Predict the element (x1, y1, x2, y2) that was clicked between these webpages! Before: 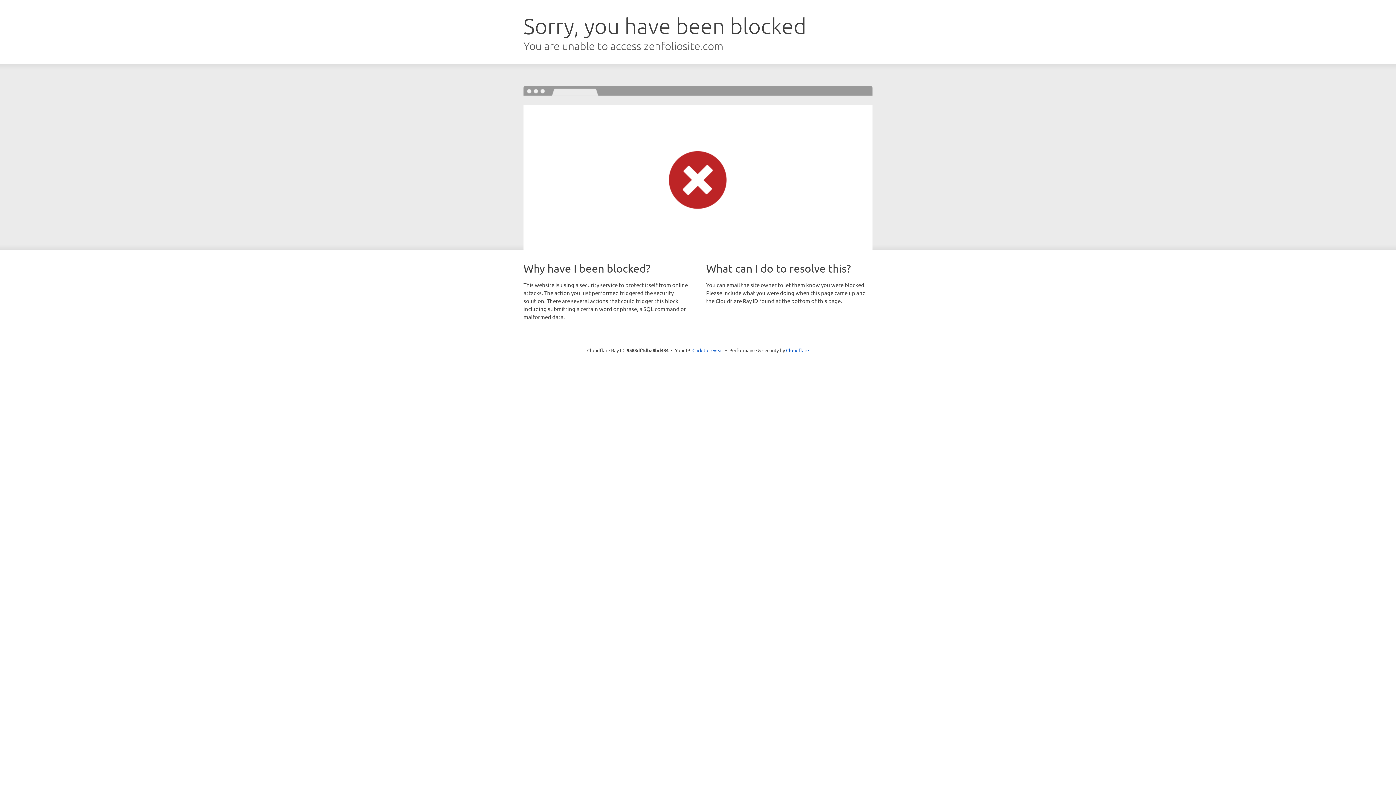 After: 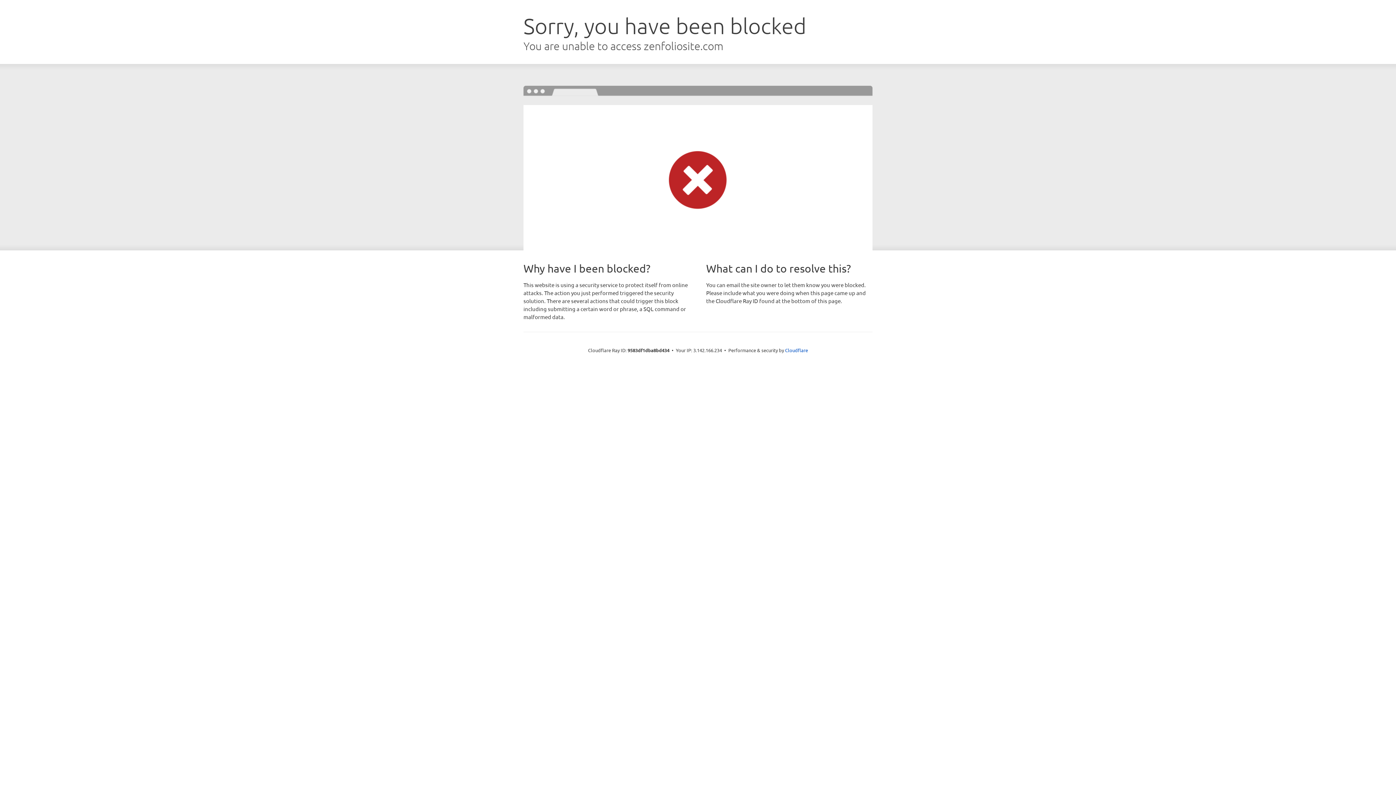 Action: bbox: (692, 346, 723, 353) label: Click to reveal